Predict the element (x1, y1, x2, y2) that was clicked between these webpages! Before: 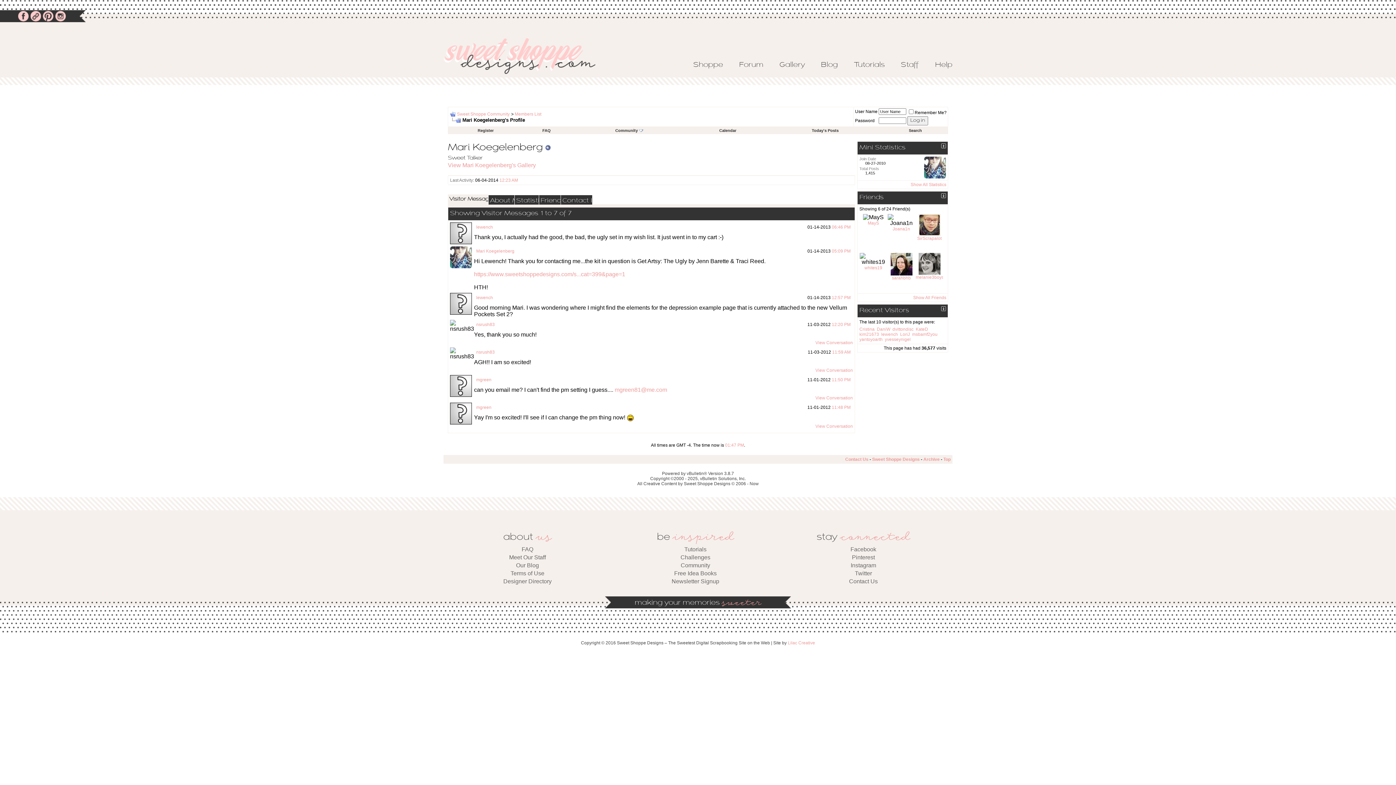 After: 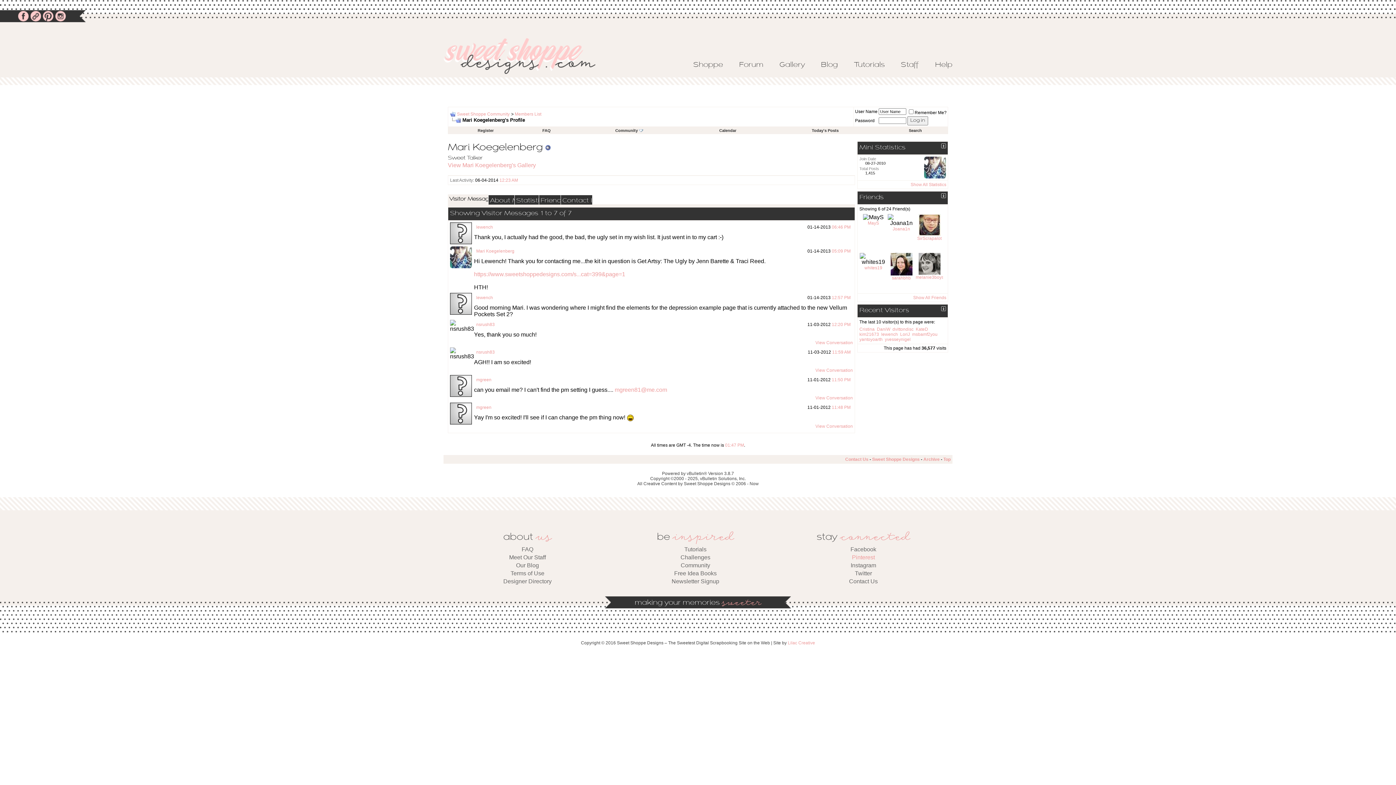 Action: label: Pinterest bbox: (852, 554, 875, 560)